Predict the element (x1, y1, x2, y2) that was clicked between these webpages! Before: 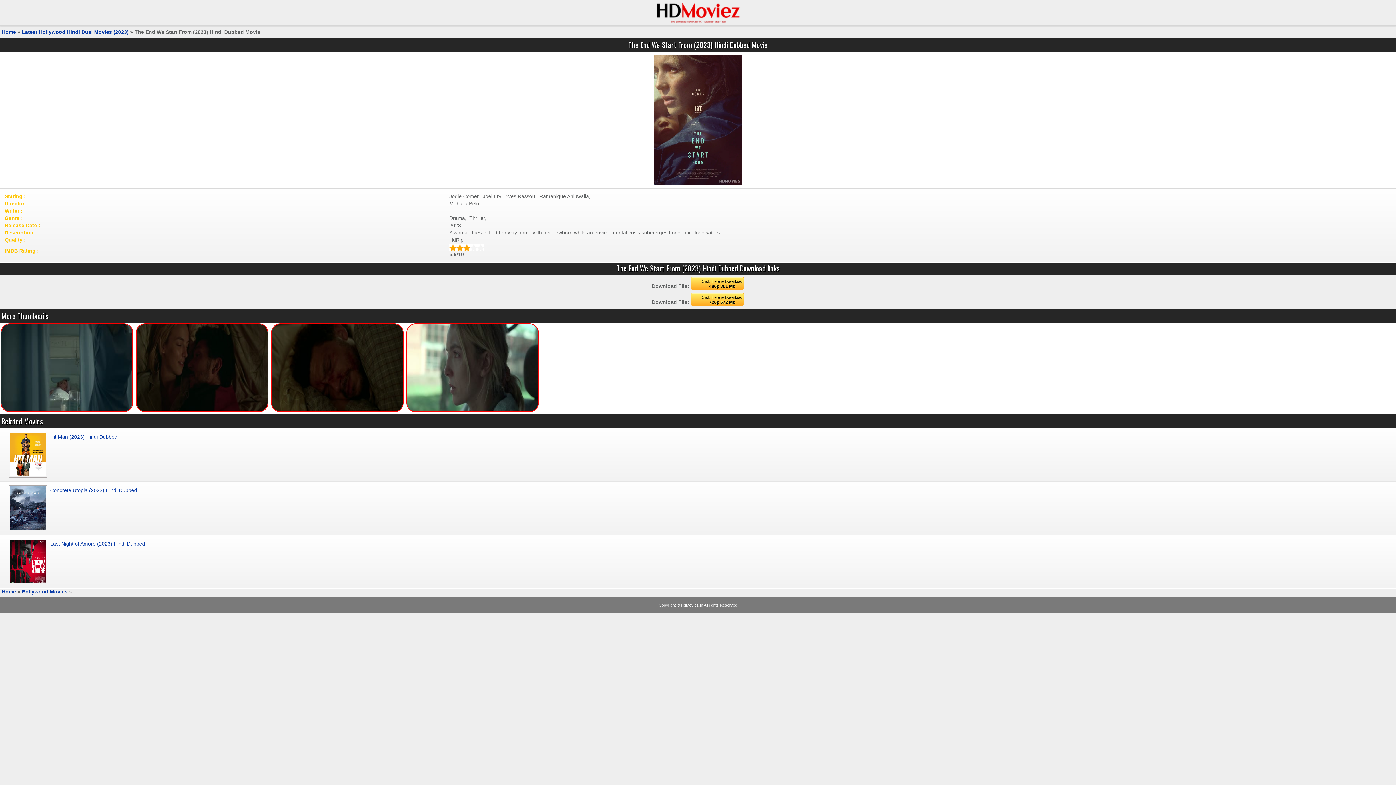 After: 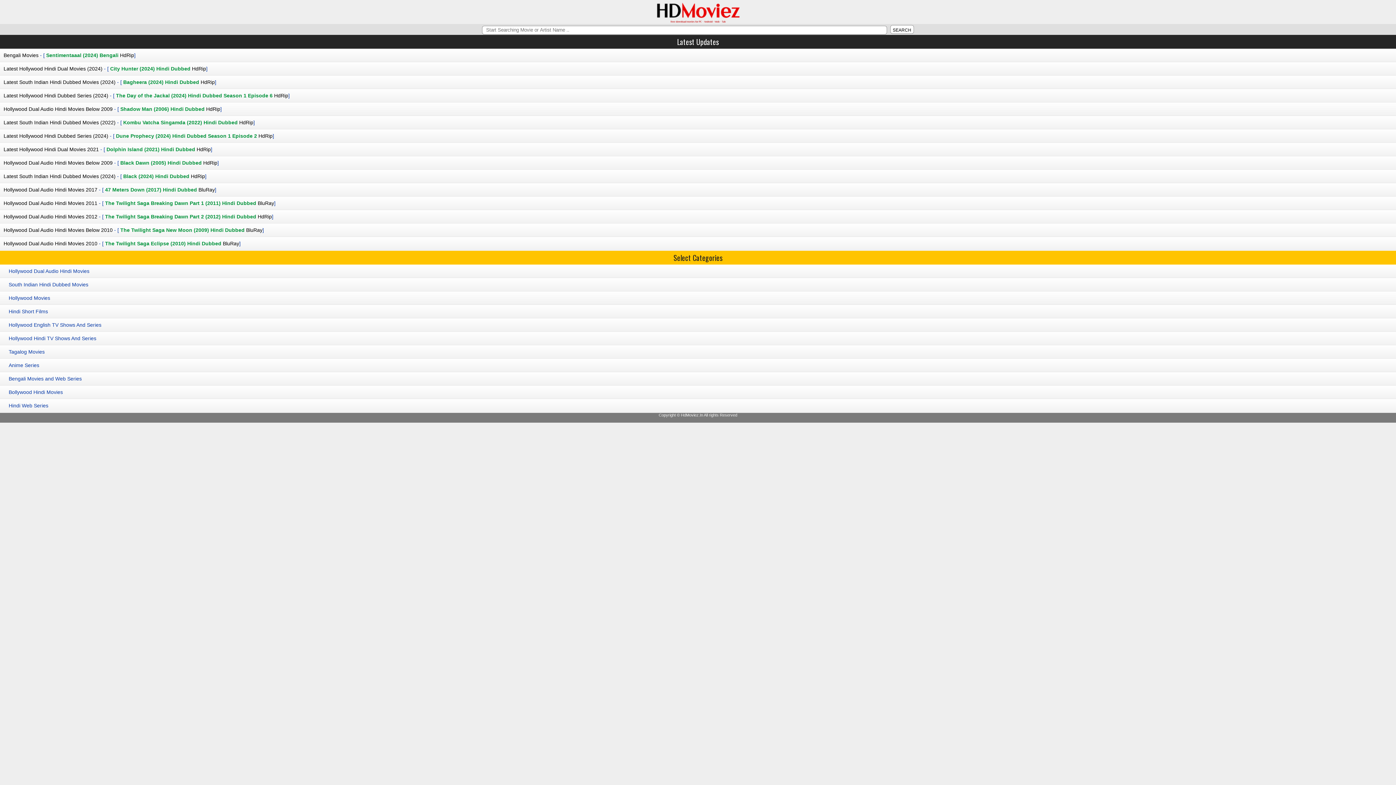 Action: bbox: (654, 11, 741, 27)